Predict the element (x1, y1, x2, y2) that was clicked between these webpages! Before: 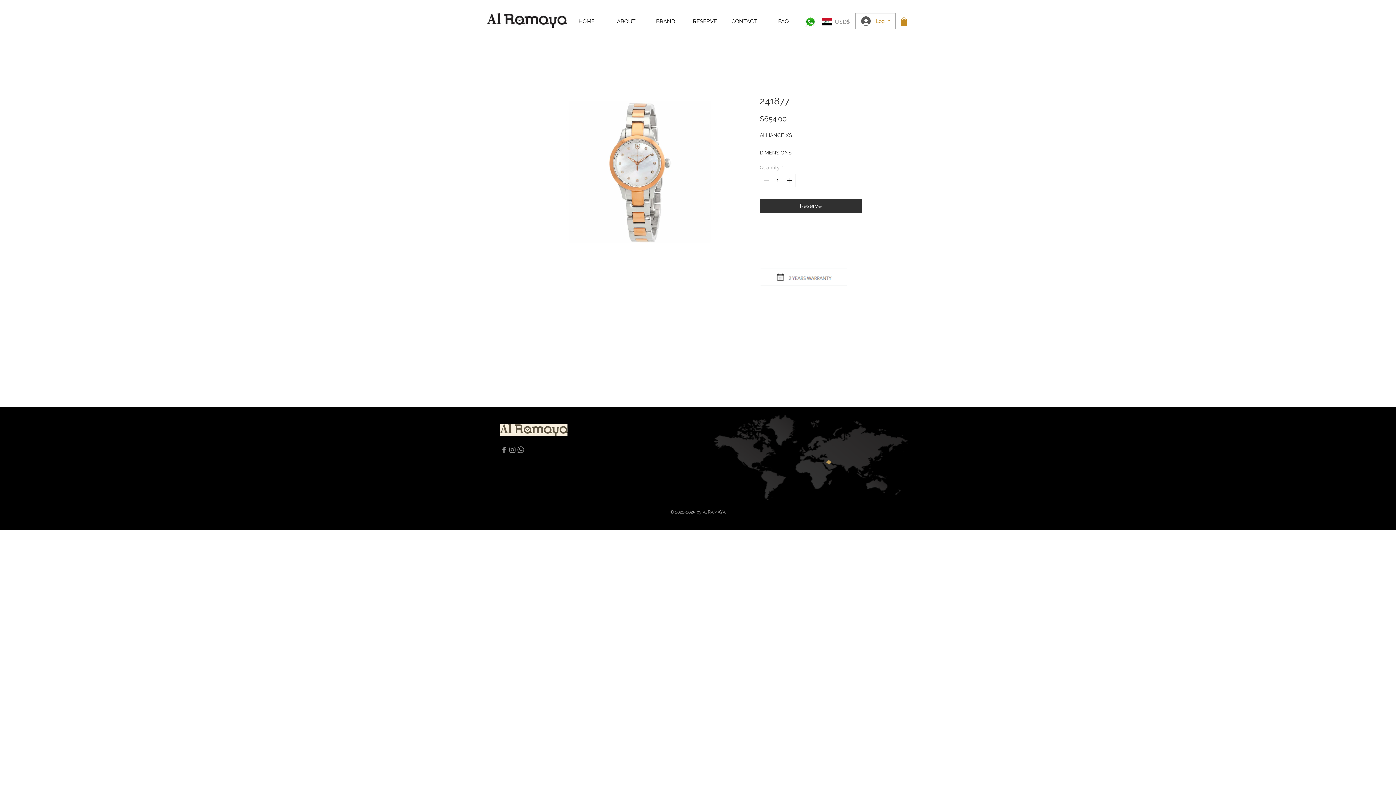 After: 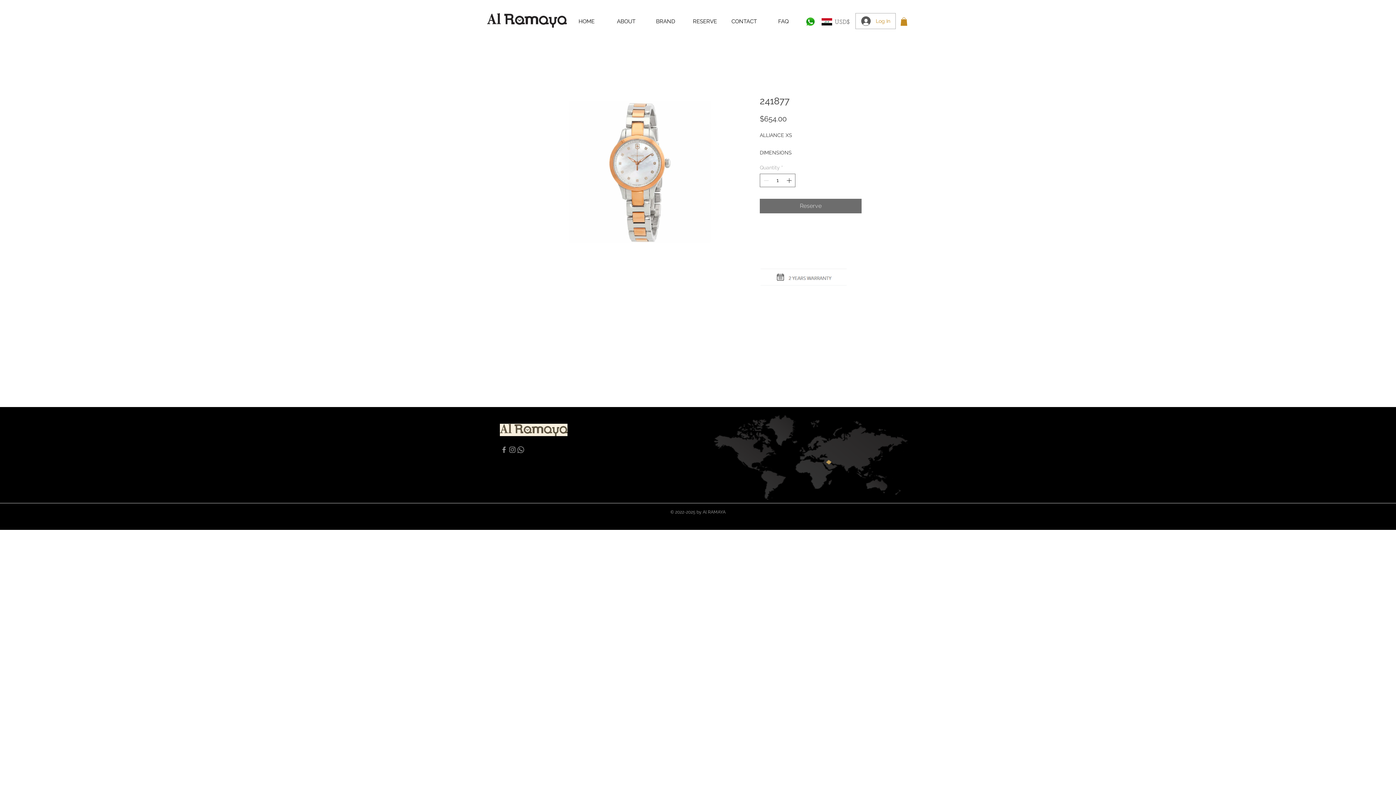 Action: label: Reserve bbox: (760, 198, 861, 213)